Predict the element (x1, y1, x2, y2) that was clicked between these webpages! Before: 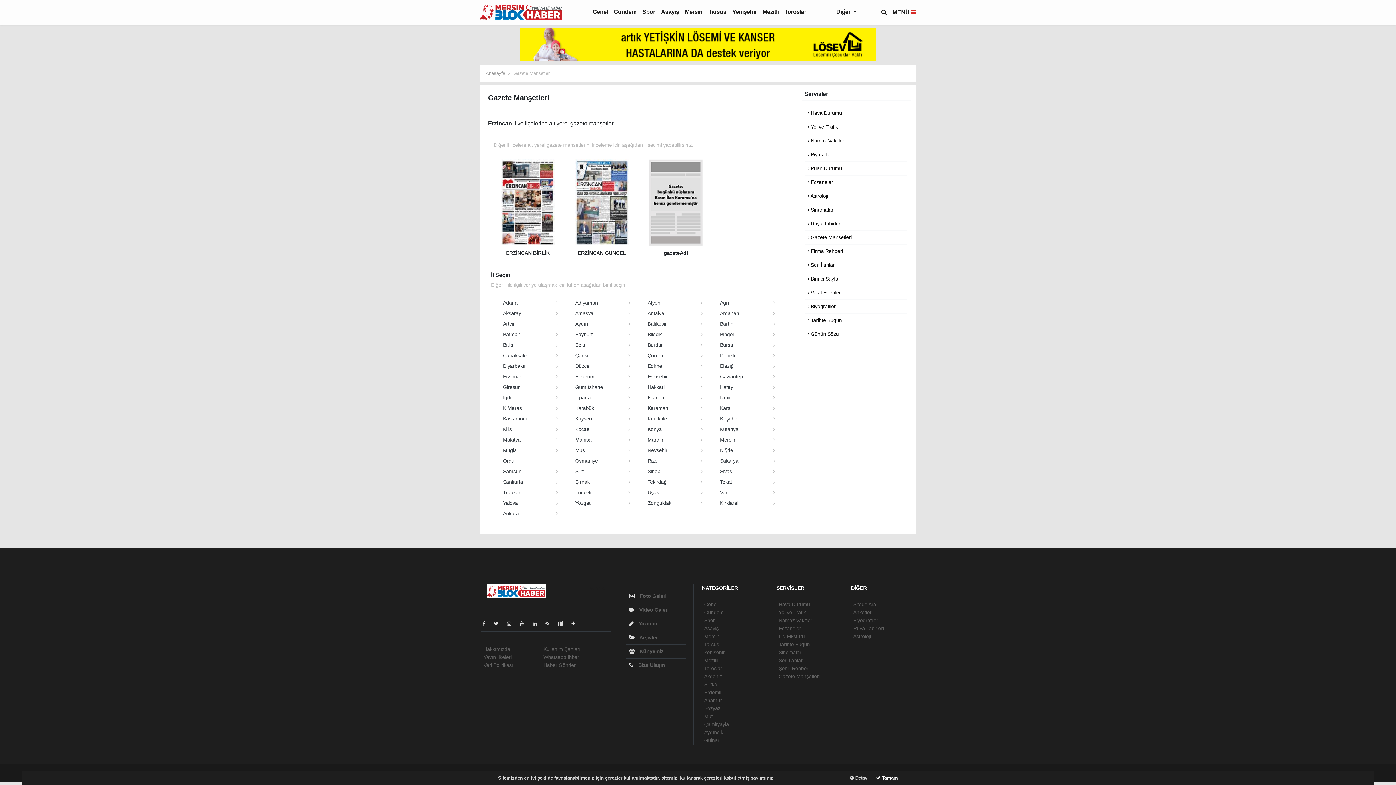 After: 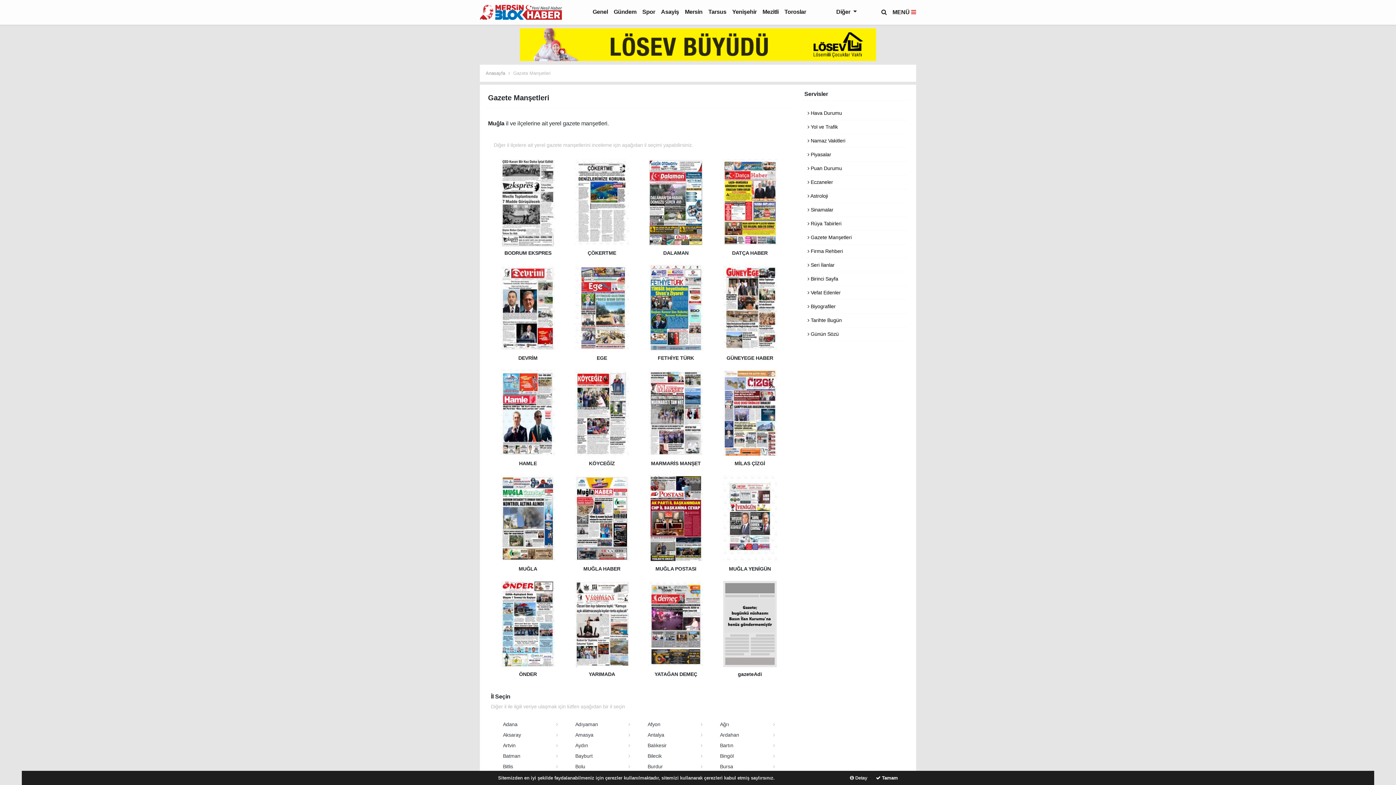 Action: bbox: (503, 447, 516, 453) label: Muğla